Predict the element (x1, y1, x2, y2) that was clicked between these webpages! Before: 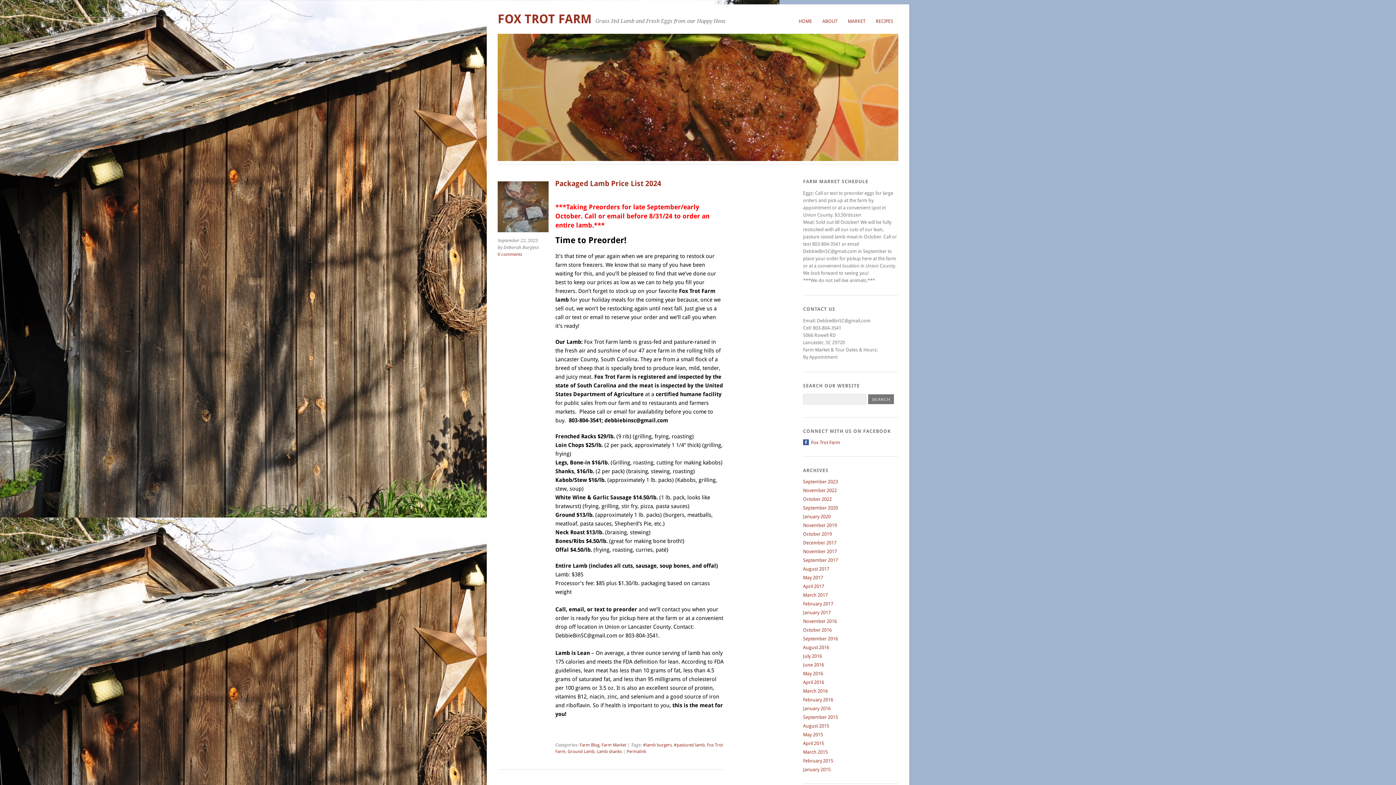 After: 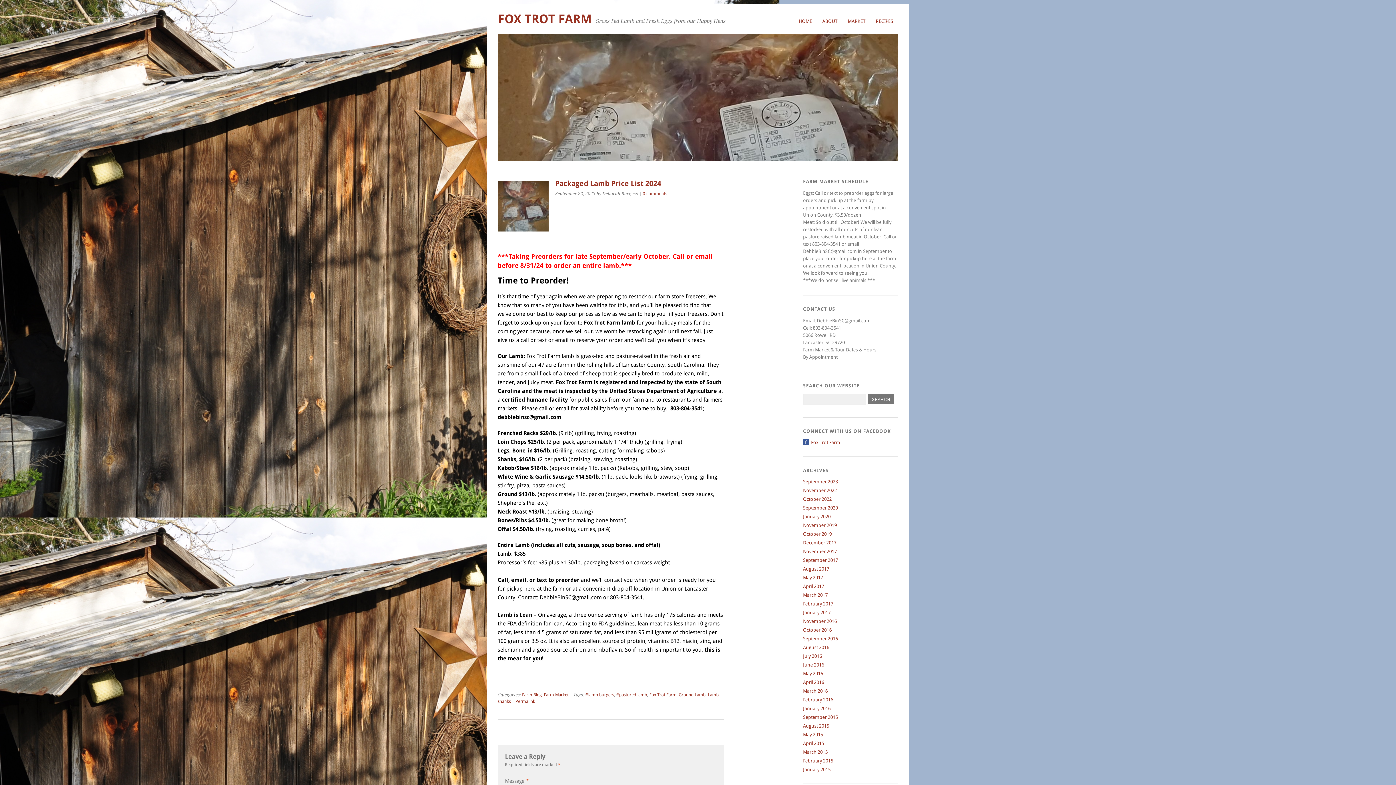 Action: label: Packaged Lamb Price List 2024 bbox: (555, 179, 661, 188)